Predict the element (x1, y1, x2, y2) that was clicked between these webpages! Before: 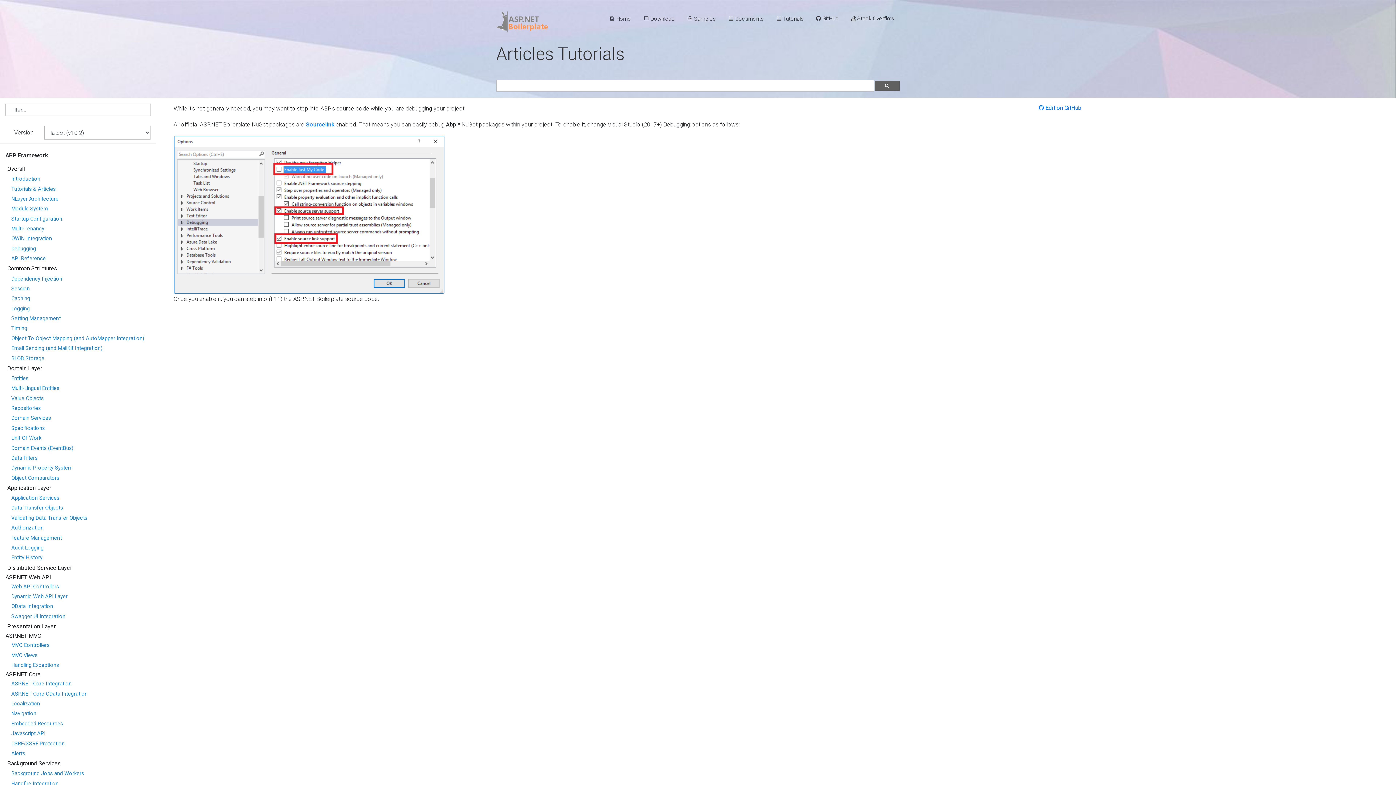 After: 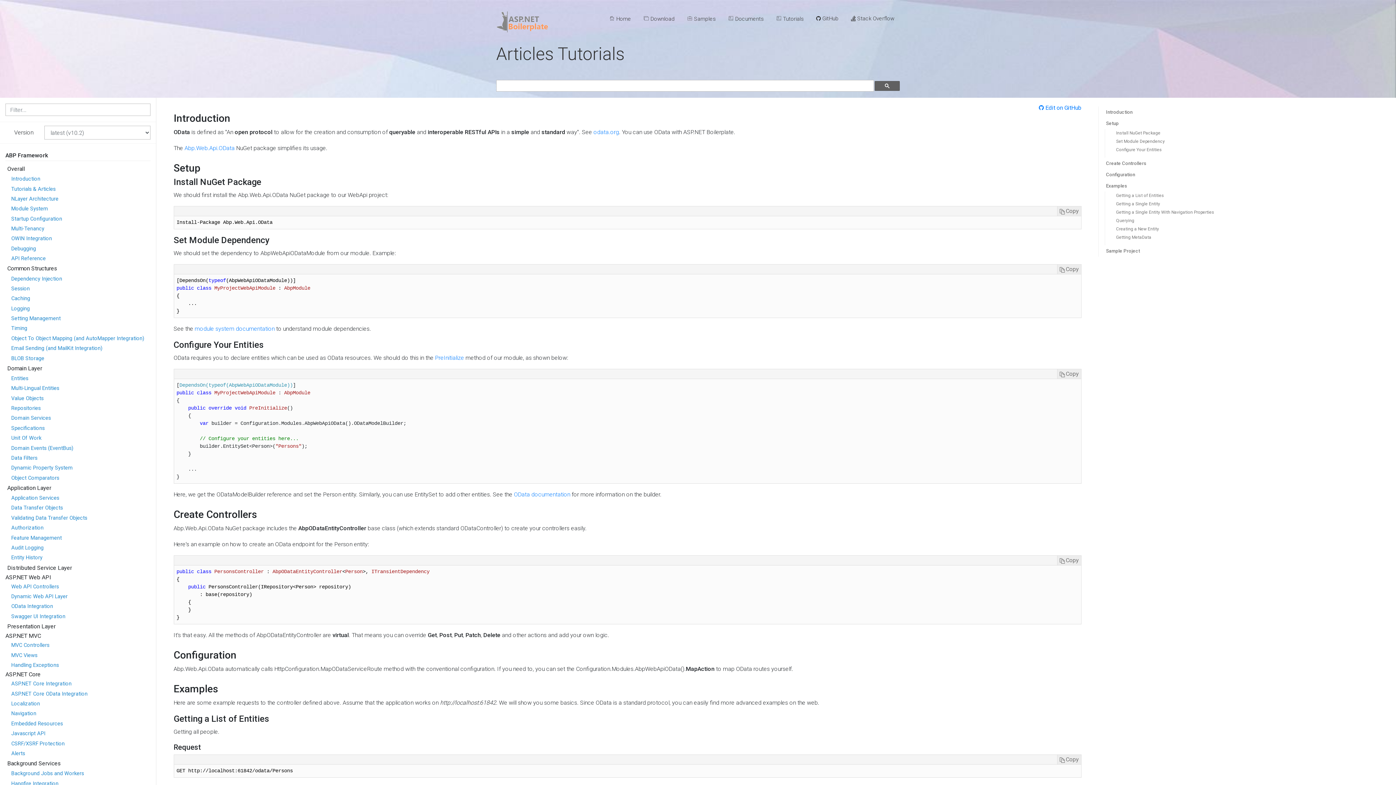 Action: bbox: (5, 601, 150, 611) label: OData Integration